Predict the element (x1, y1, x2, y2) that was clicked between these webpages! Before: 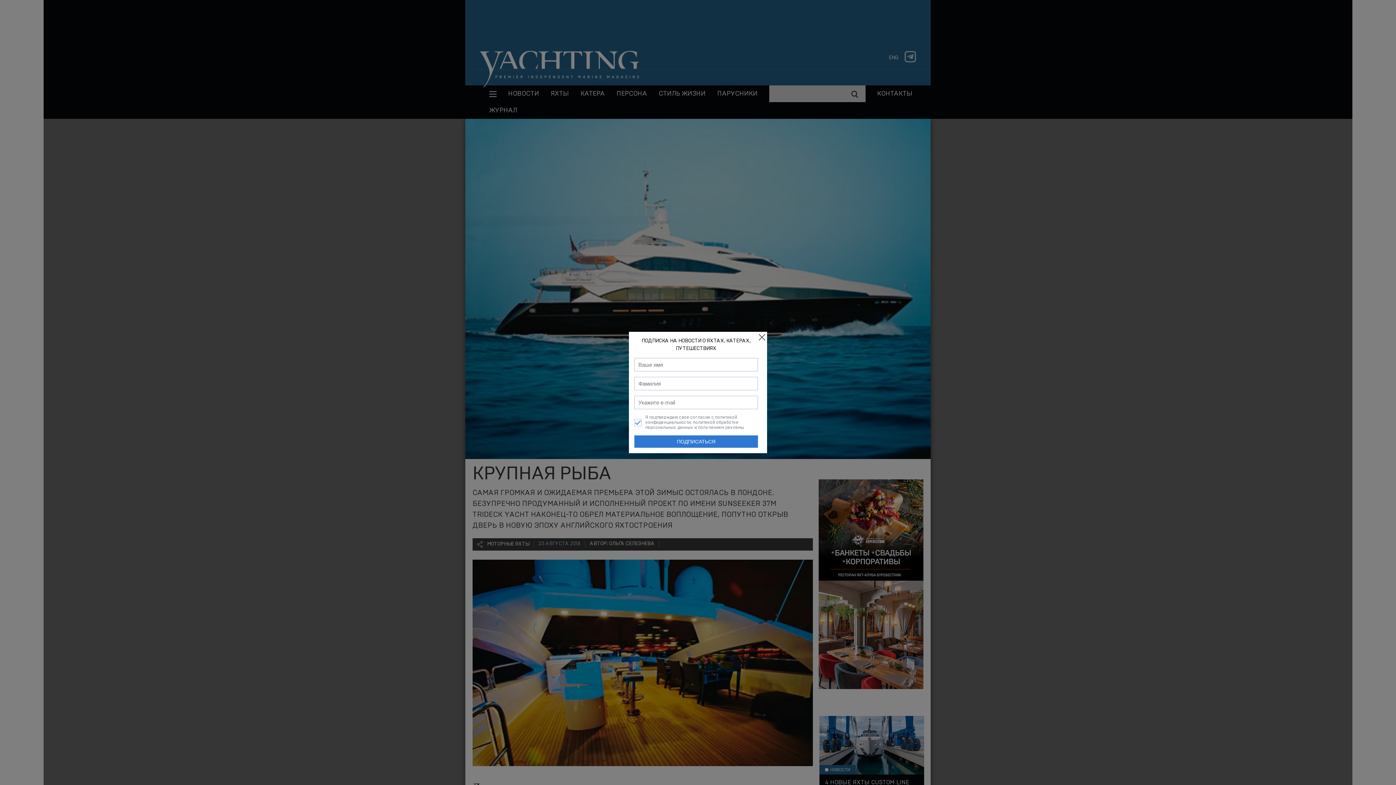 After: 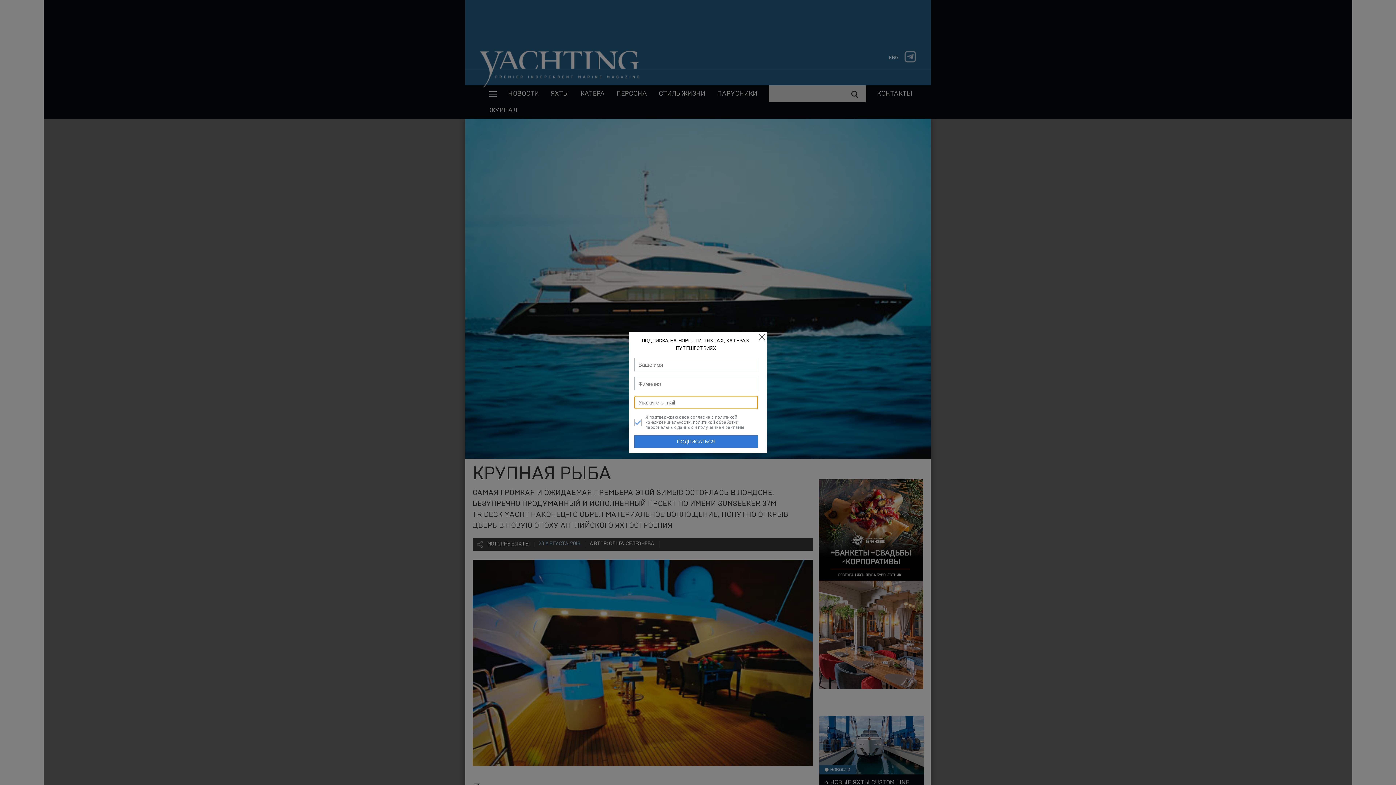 Action: label: ПОДПИСАТЬСЯ bbox: (634, 435, 758, 448)